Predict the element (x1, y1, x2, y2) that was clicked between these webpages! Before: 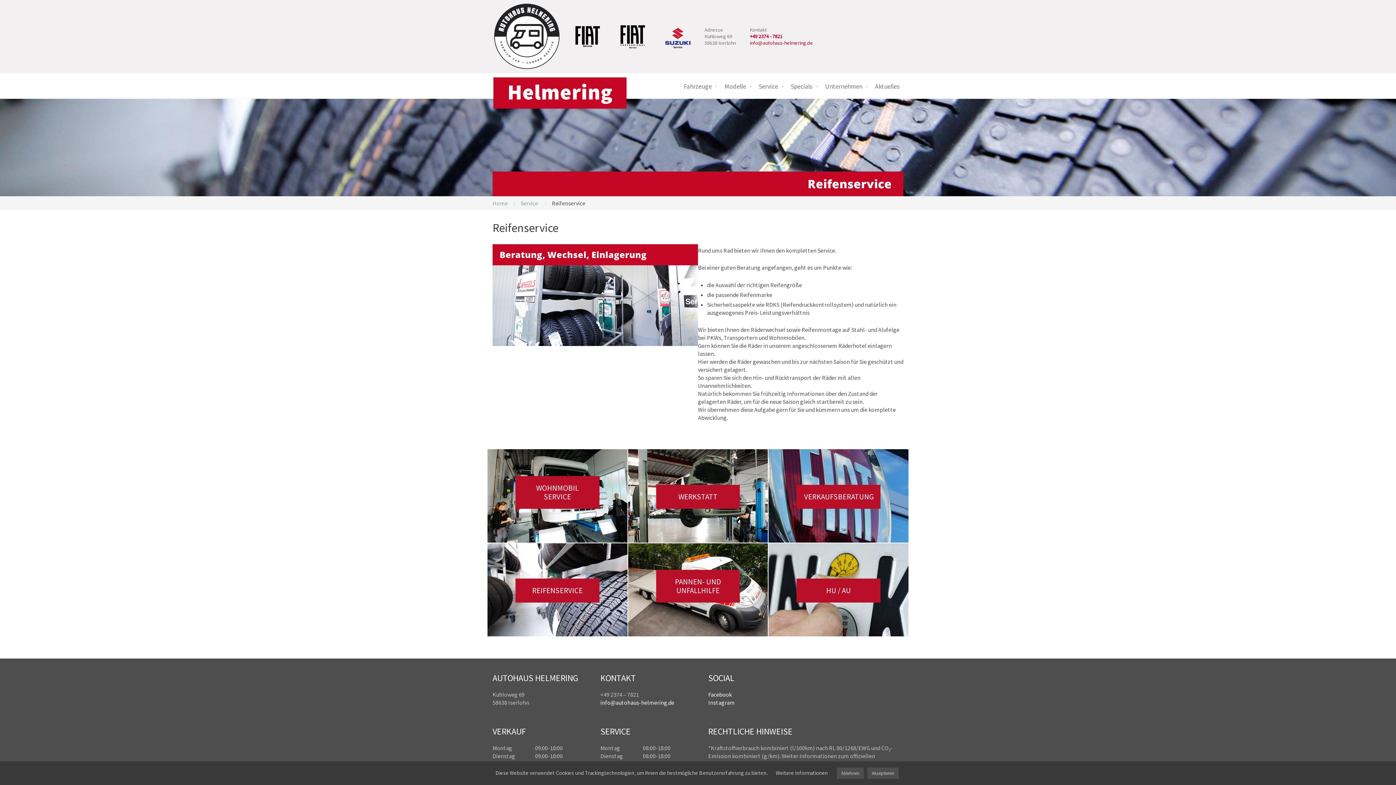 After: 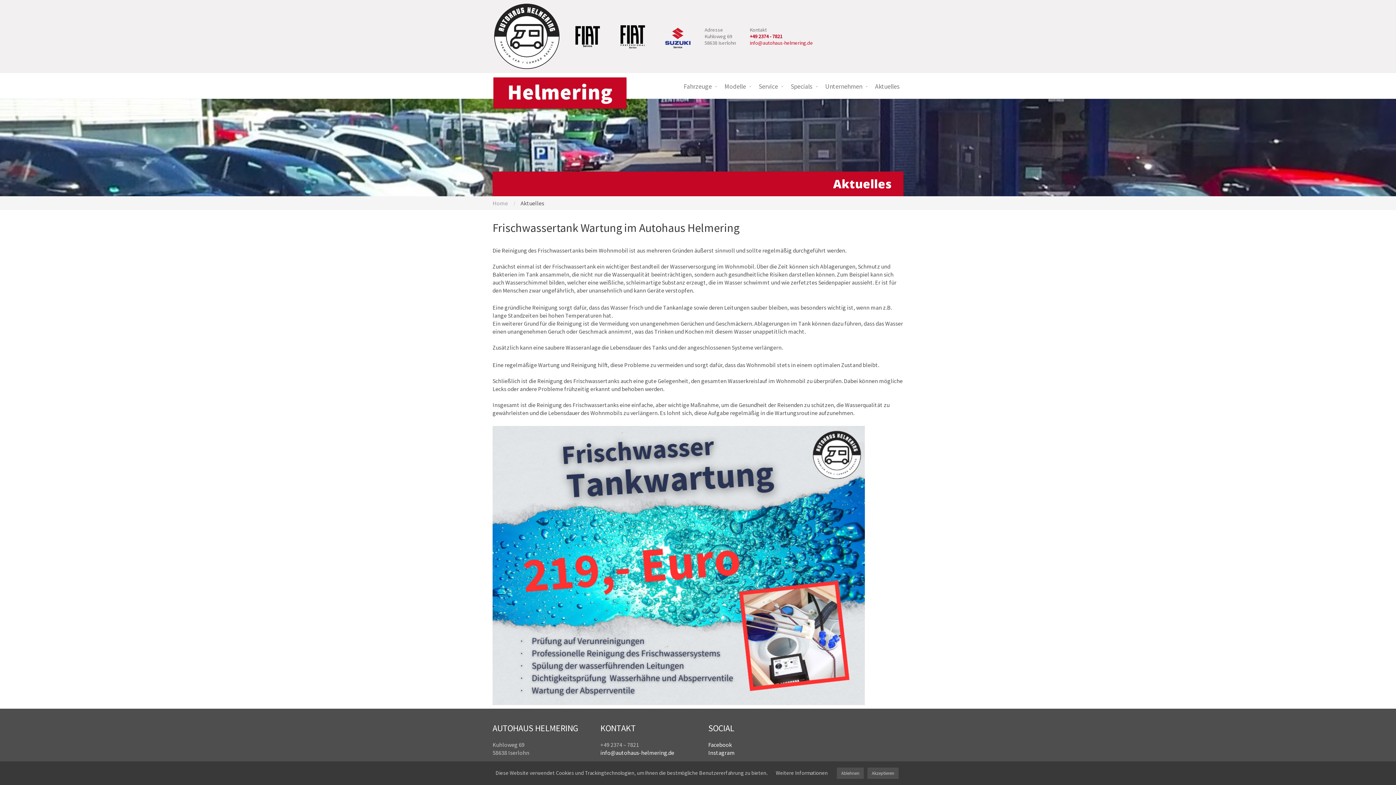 Action: bbox: (871, 78, 903, 94) label: Aktuelles